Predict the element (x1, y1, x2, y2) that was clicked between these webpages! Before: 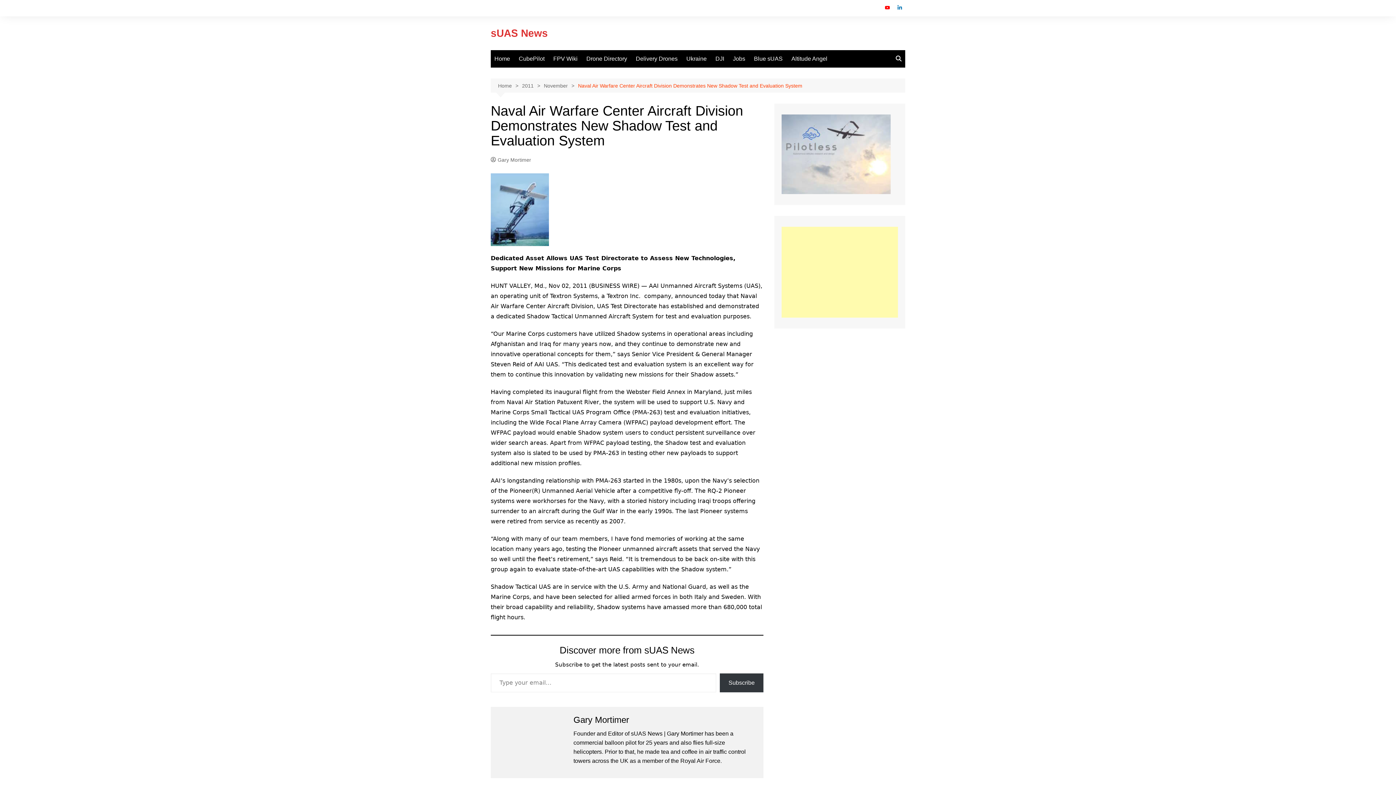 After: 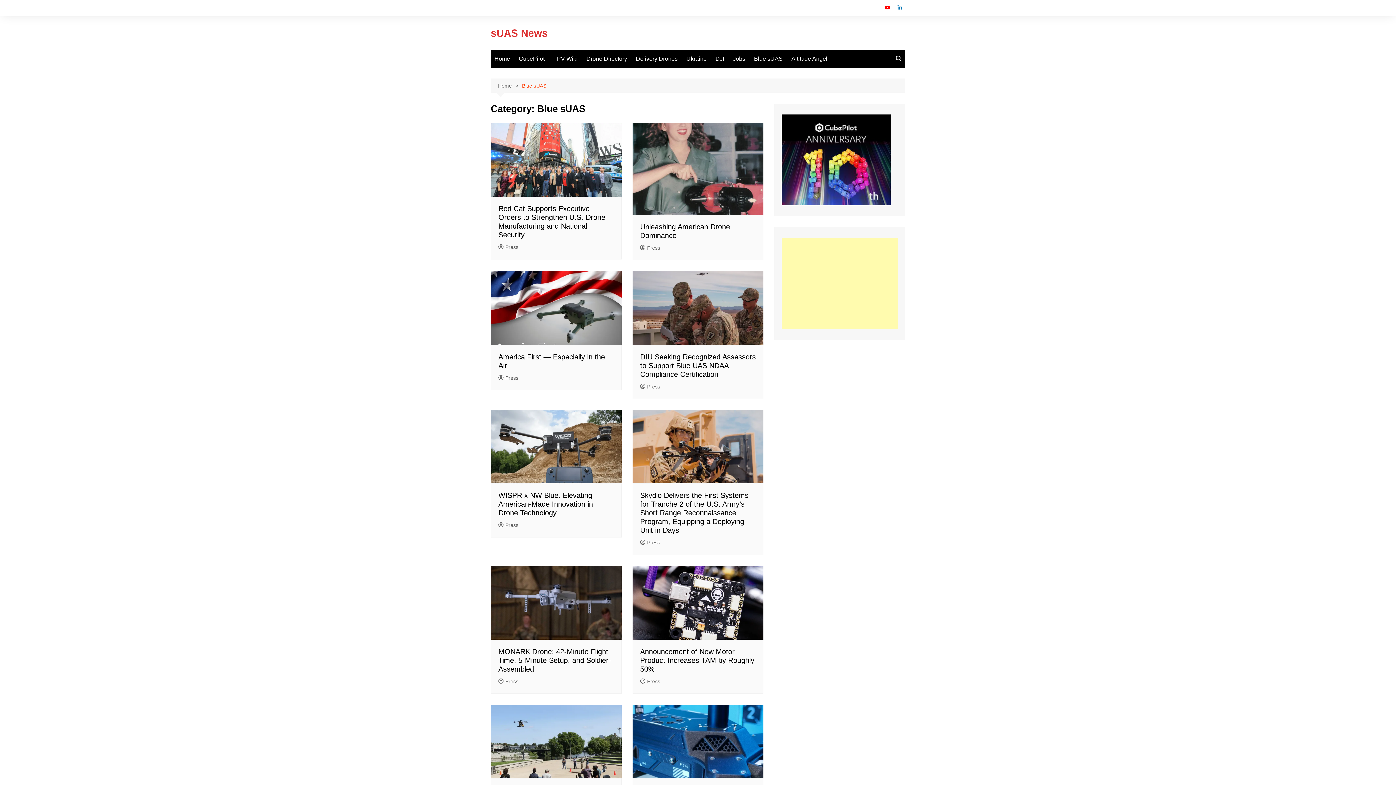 Action: label: Blue sUAS bbox: (750, 50, 786, 67)